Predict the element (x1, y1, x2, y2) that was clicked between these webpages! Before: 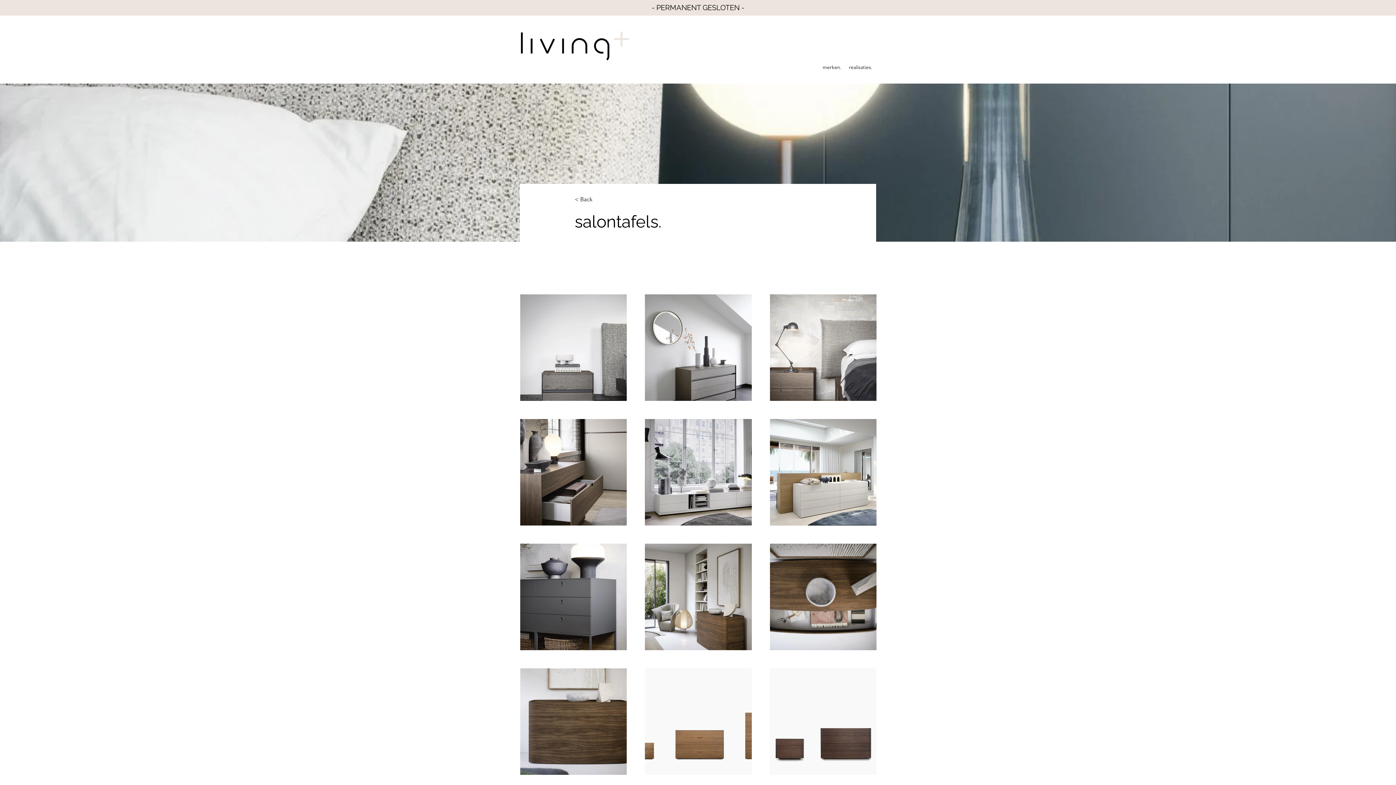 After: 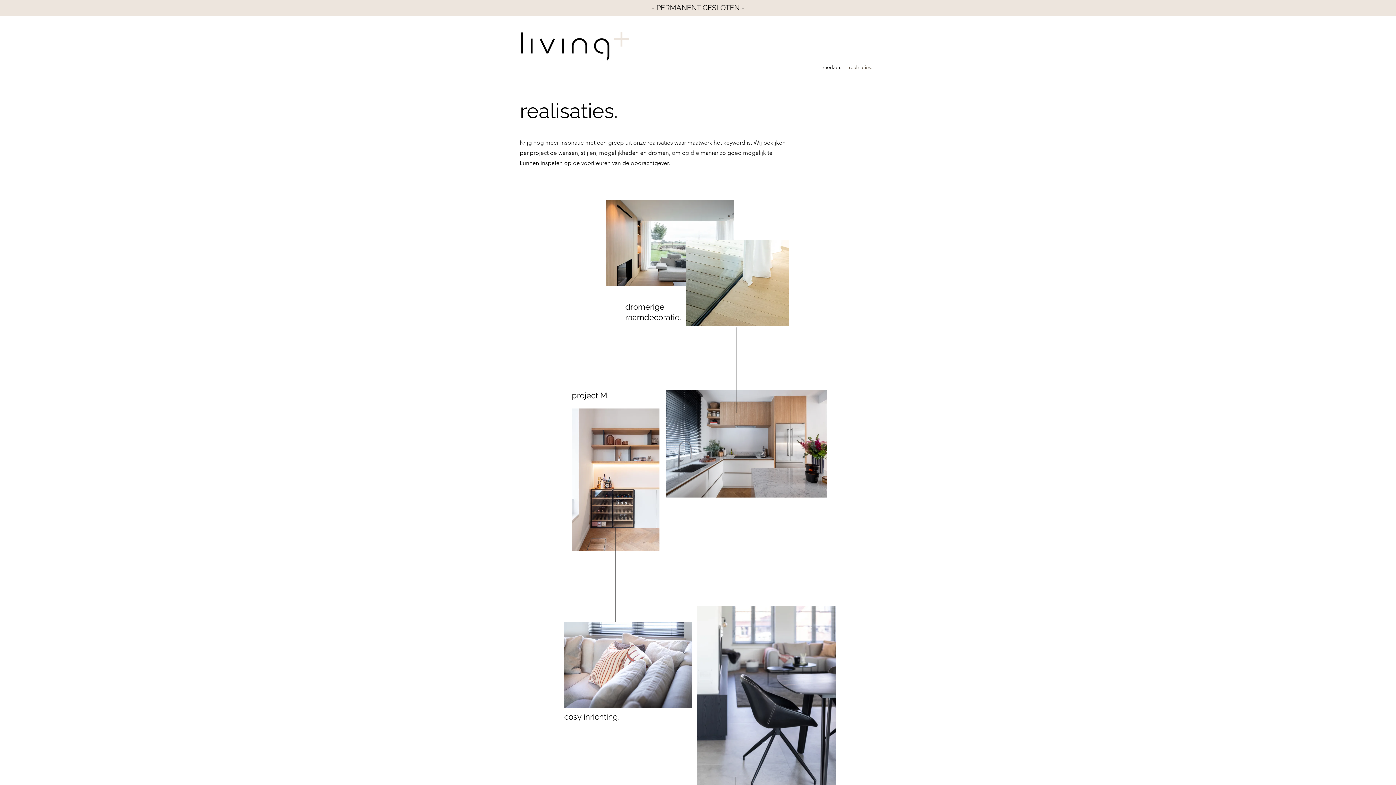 Action: bbox: (845, 61, 876, 72) label: realisaties.